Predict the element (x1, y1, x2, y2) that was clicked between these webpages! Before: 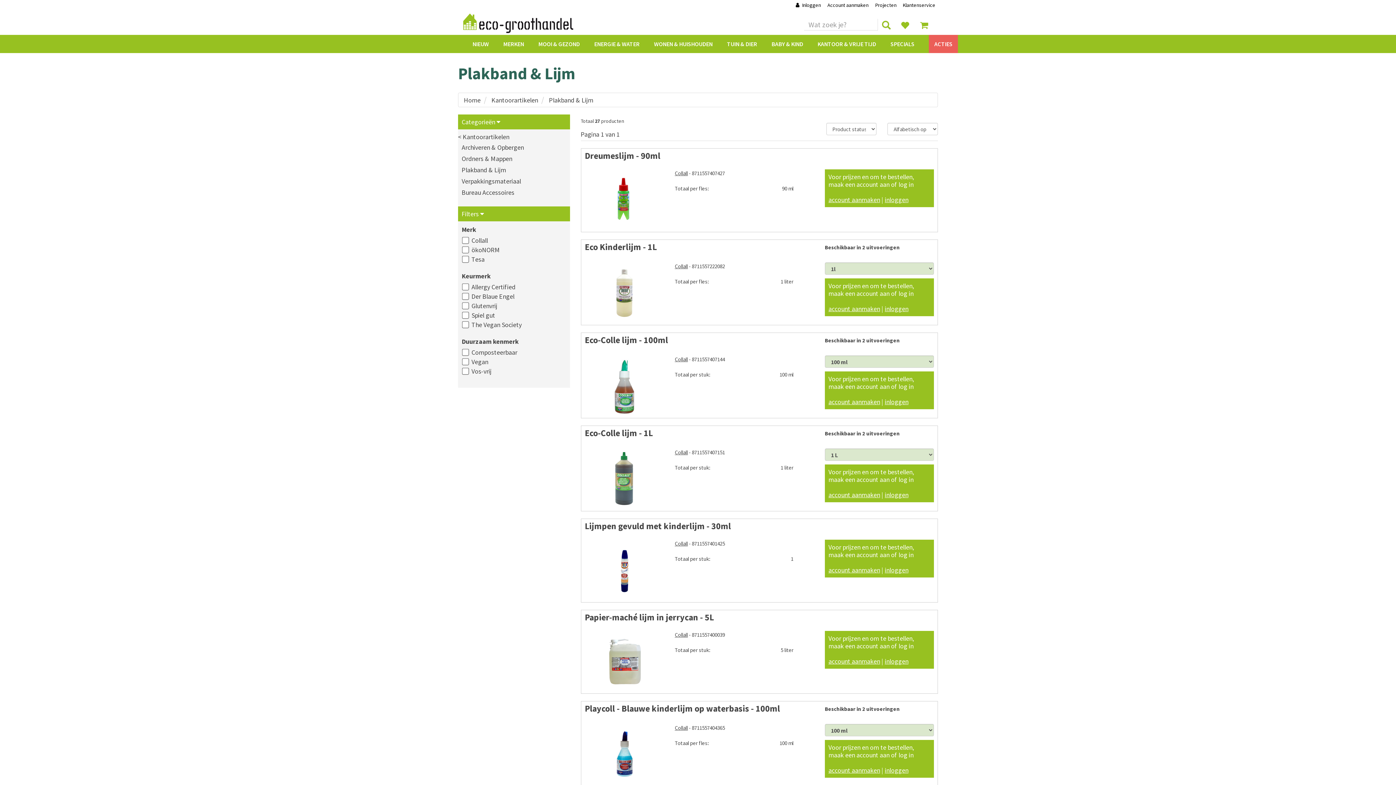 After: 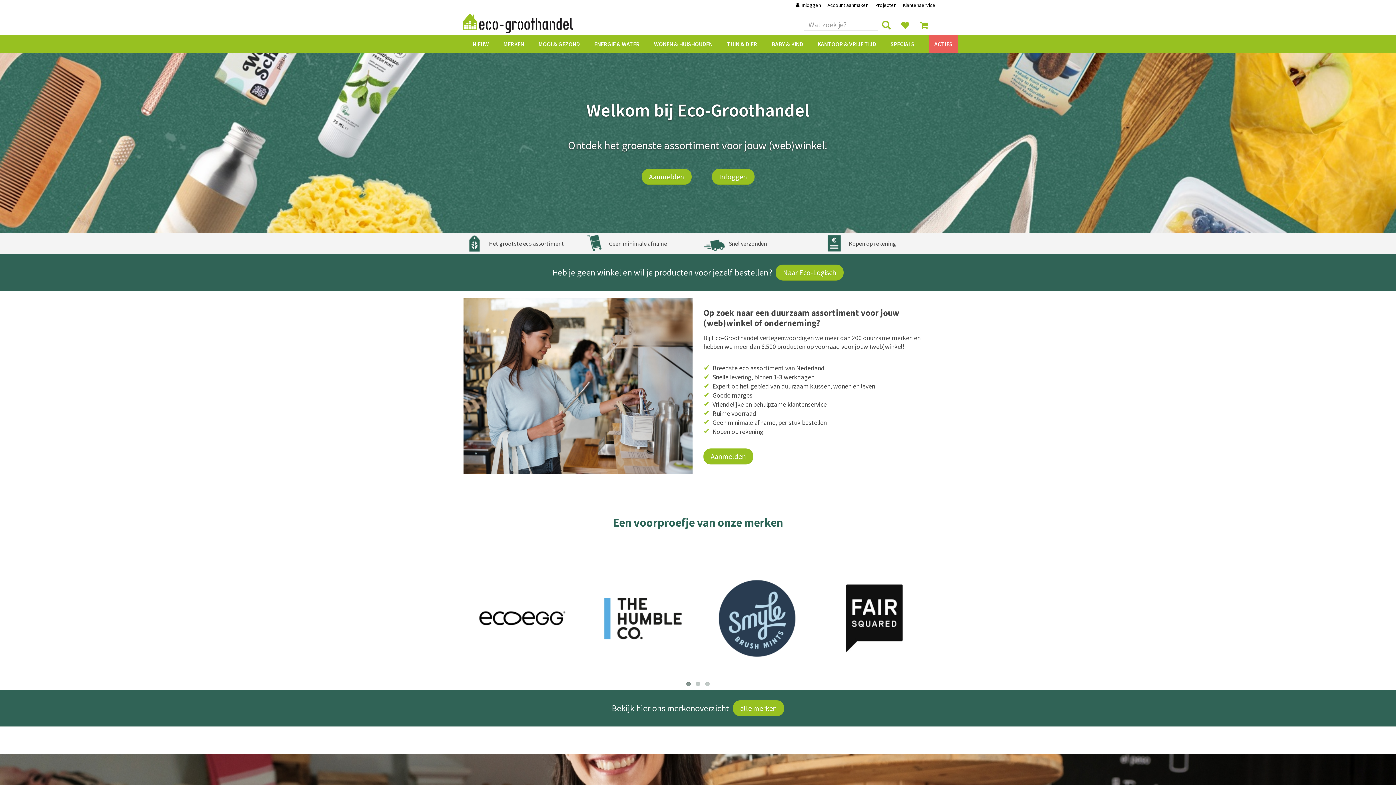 Action: bbox: (464, 96, 480, 104) label: Home